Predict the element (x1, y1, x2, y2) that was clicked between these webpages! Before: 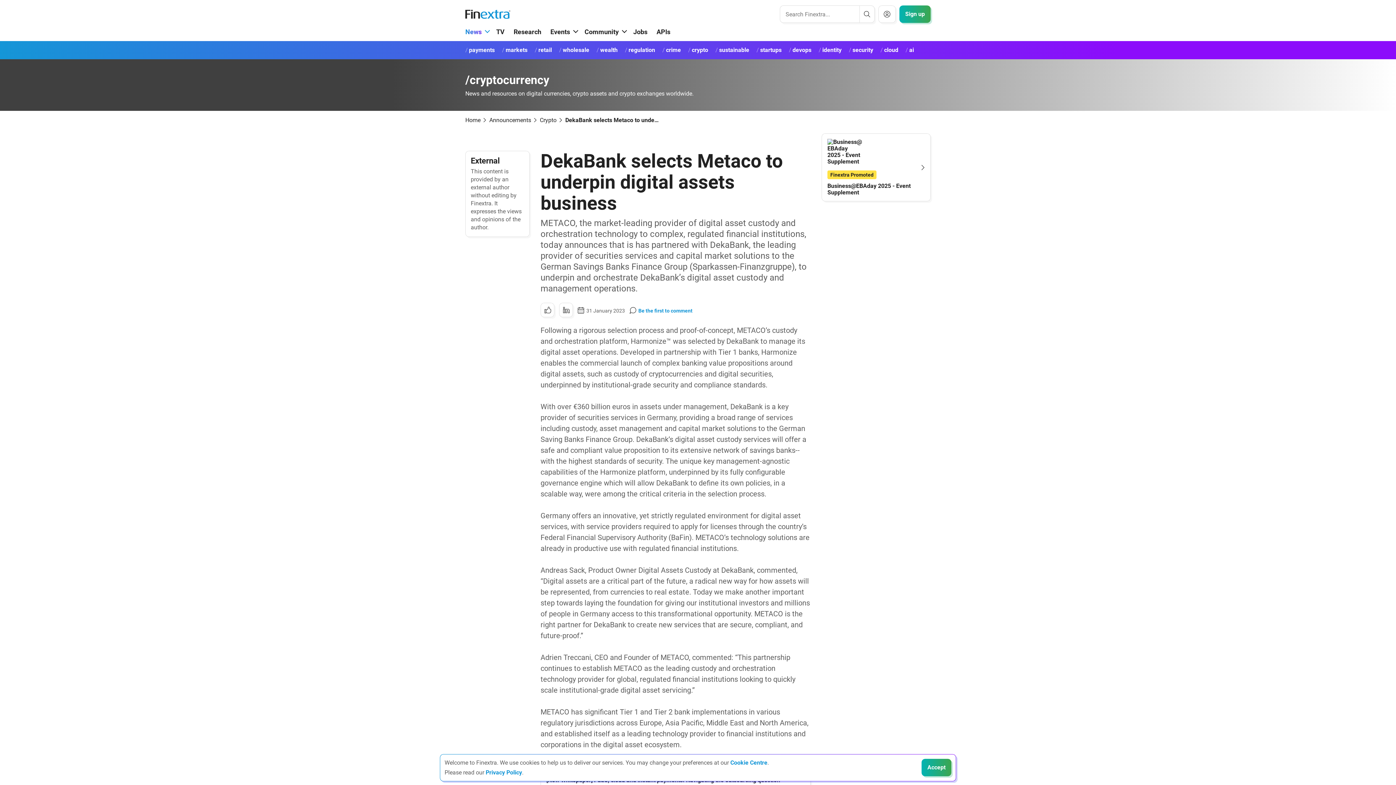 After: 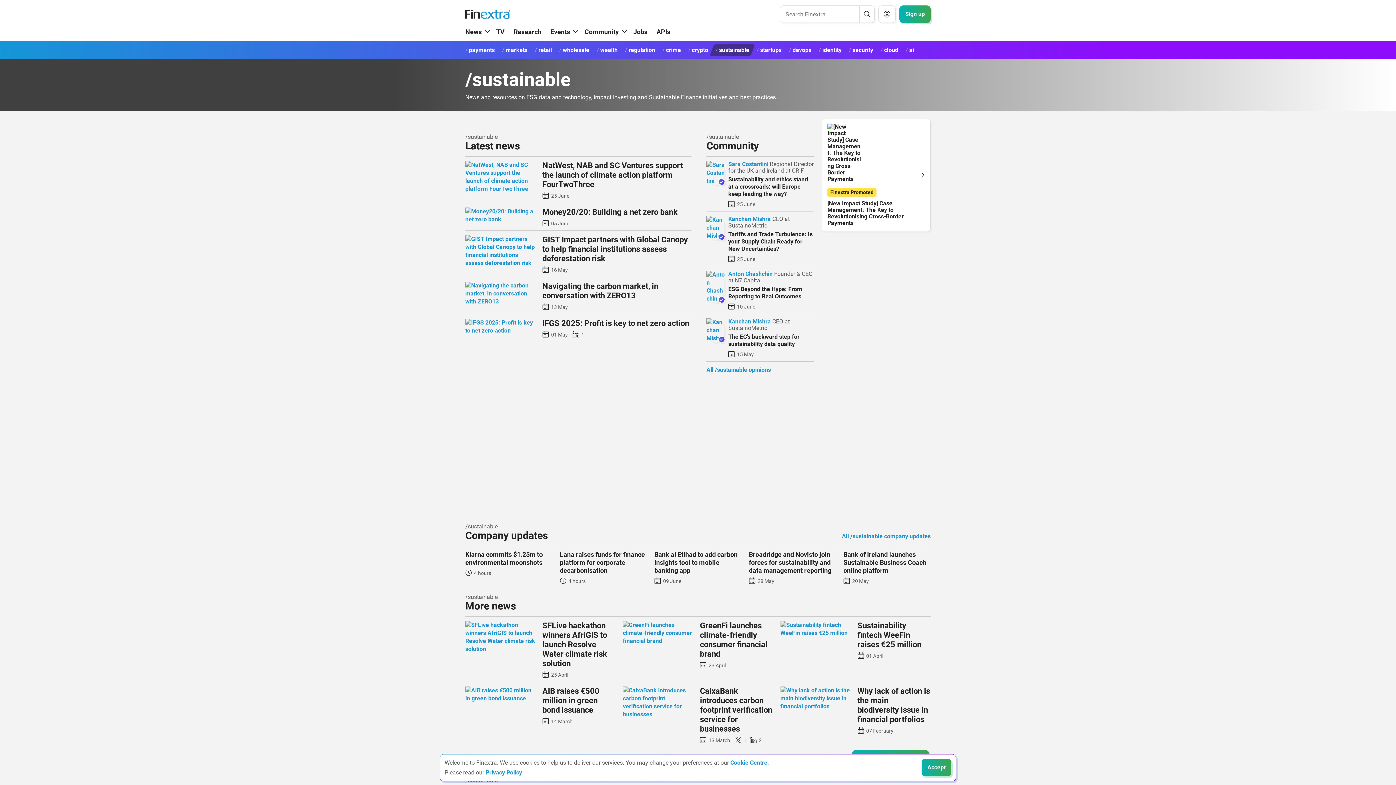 Action: bbox: (709, 44, 755, 56) label: sustainable